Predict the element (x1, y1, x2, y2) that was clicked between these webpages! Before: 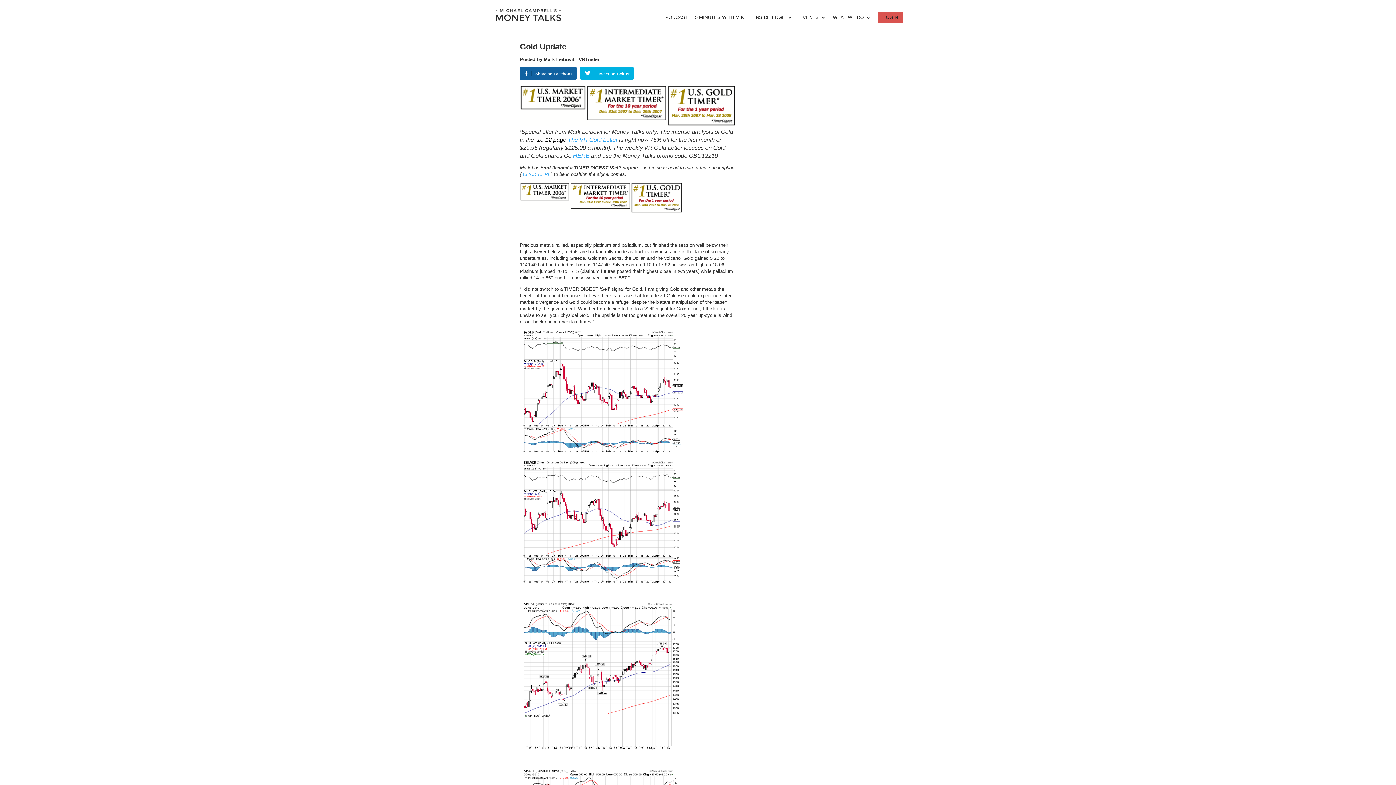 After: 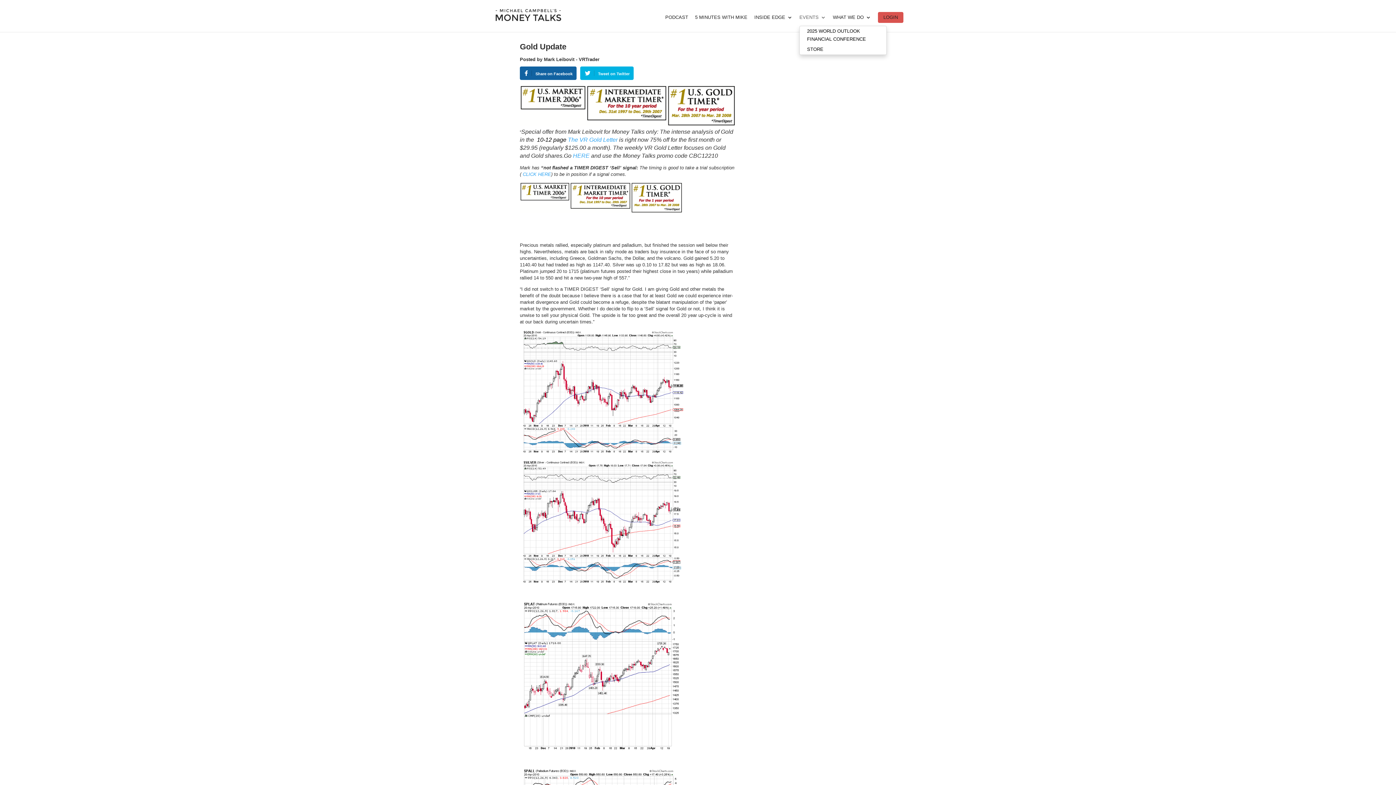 Action: bbox: (799, 14, 826, 32) label: EVENTS